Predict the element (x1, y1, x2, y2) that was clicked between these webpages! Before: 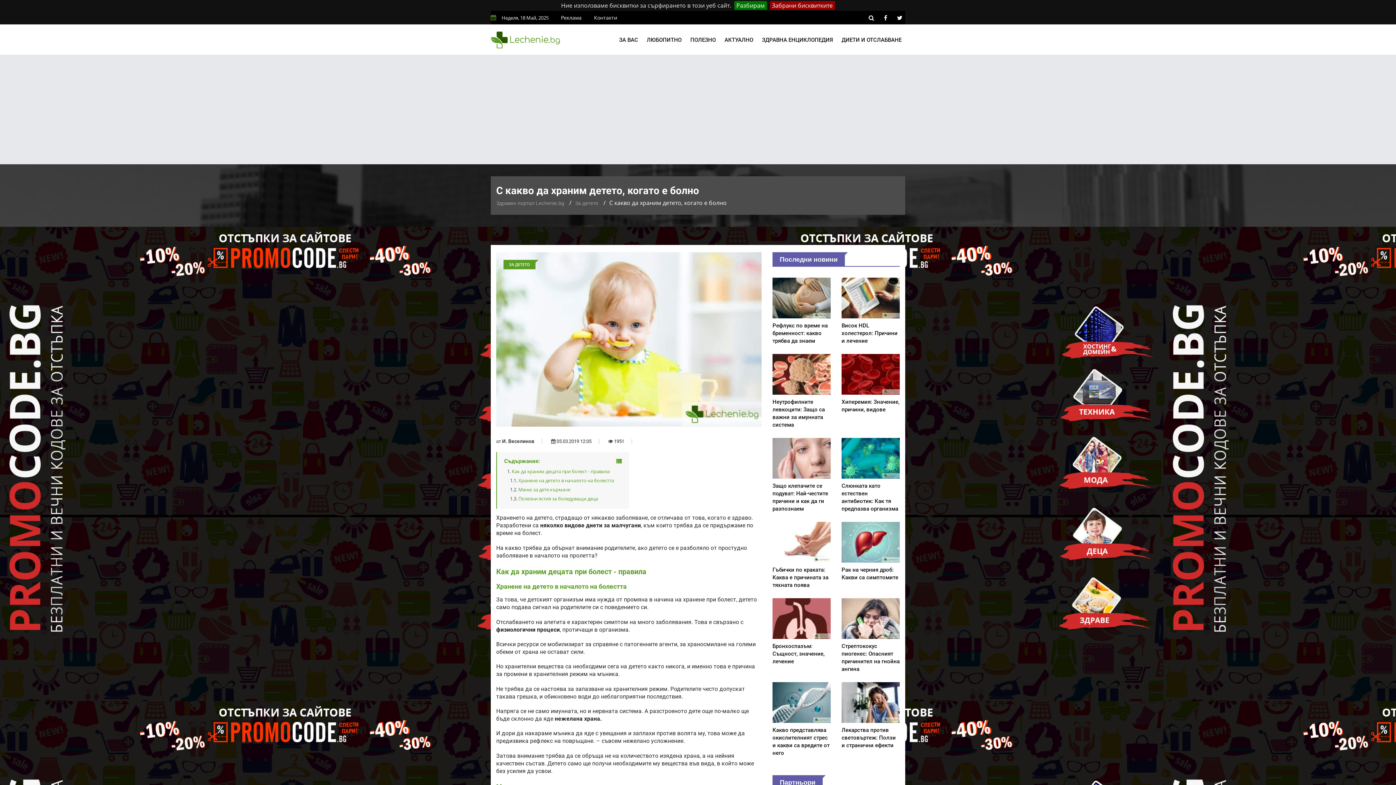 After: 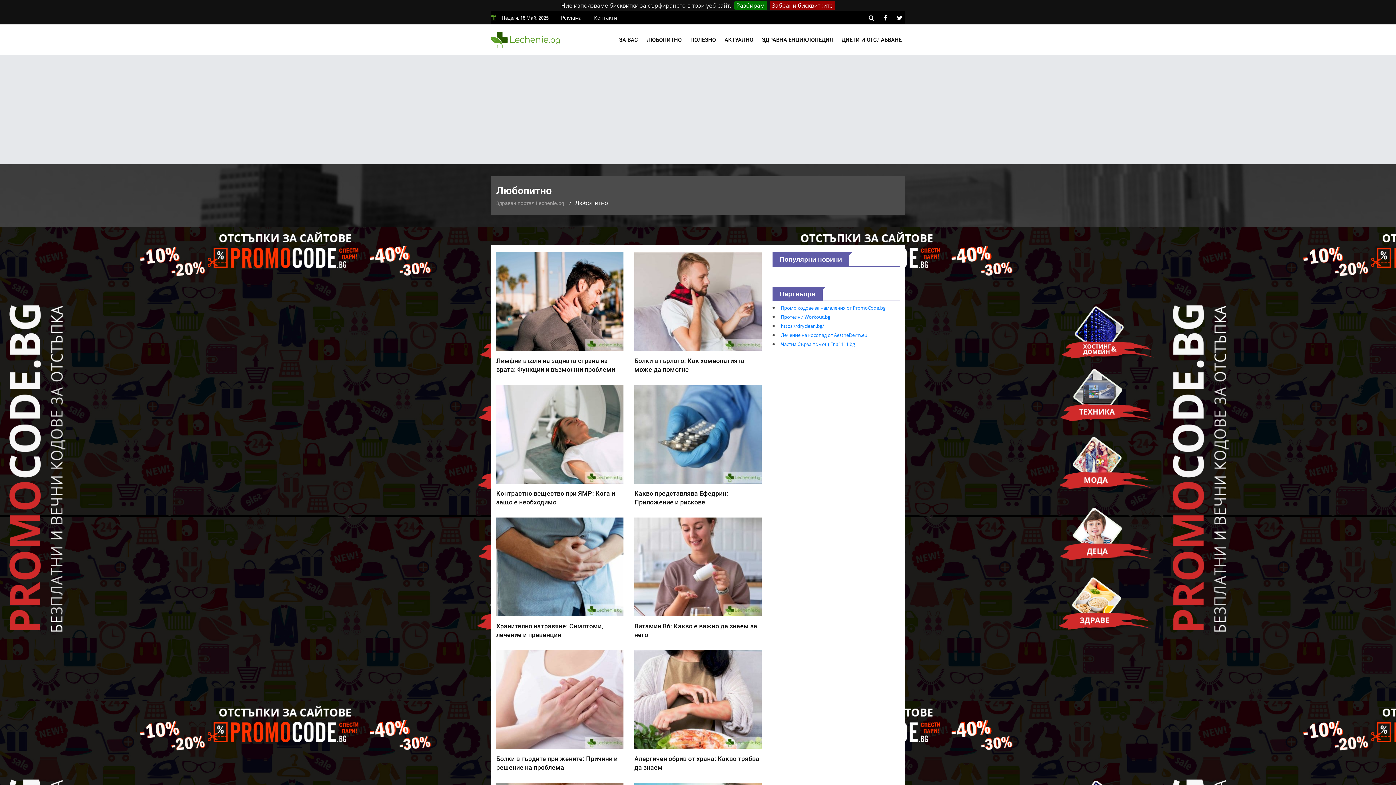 Action: bbox: (643, 24, 685, 55) label: ЛЮБОПИТНО